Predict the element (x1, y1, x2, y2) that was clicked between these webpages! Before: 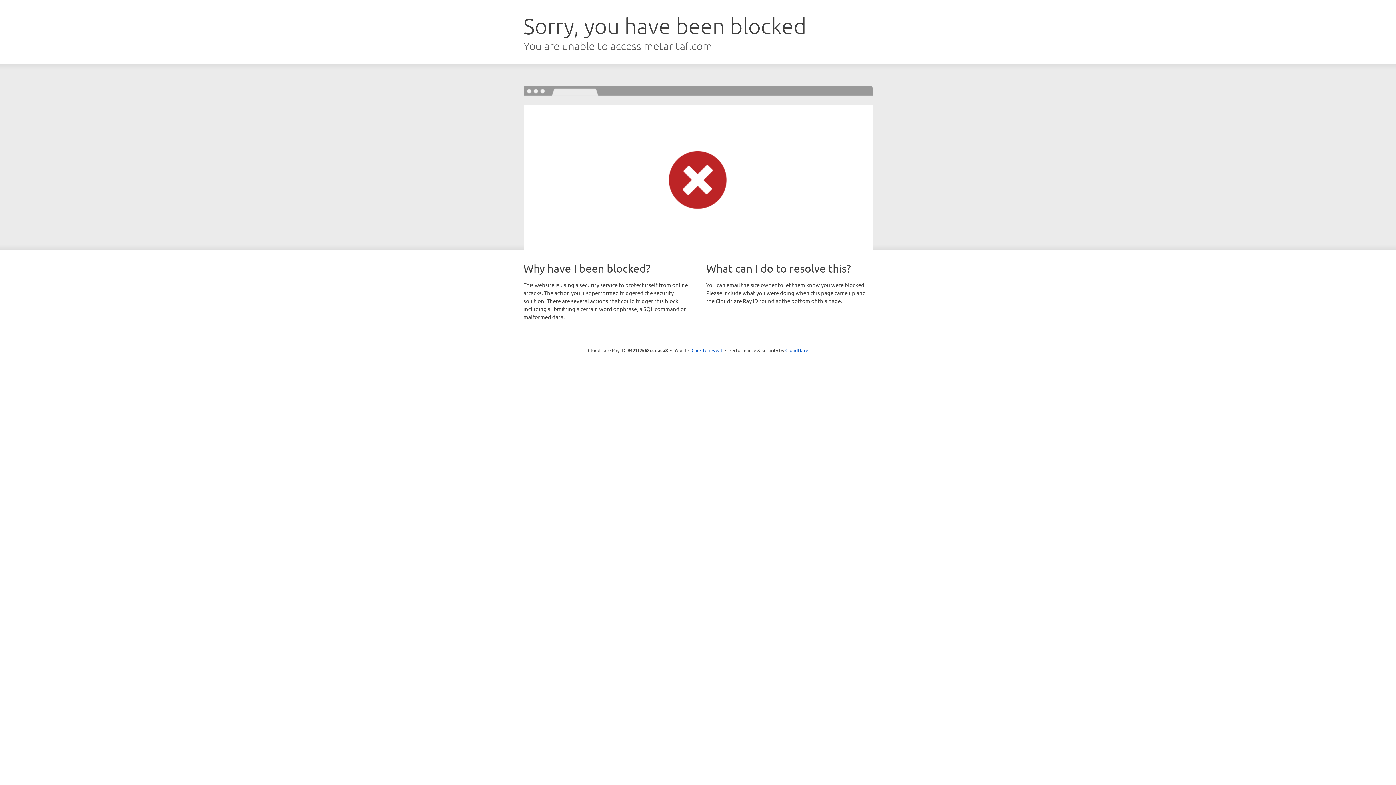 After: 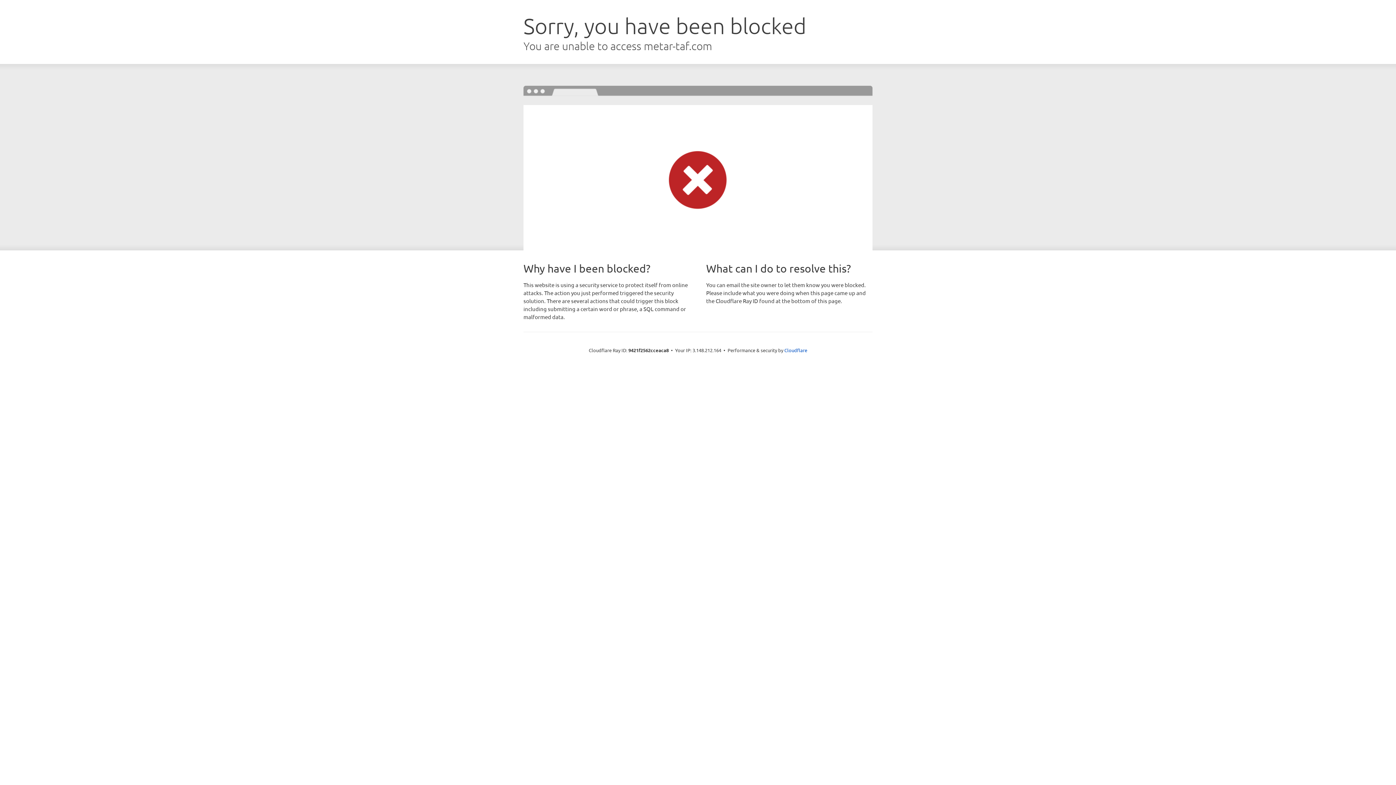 Action: bbox: (691, 346, 722, 353) label: Click to reveal